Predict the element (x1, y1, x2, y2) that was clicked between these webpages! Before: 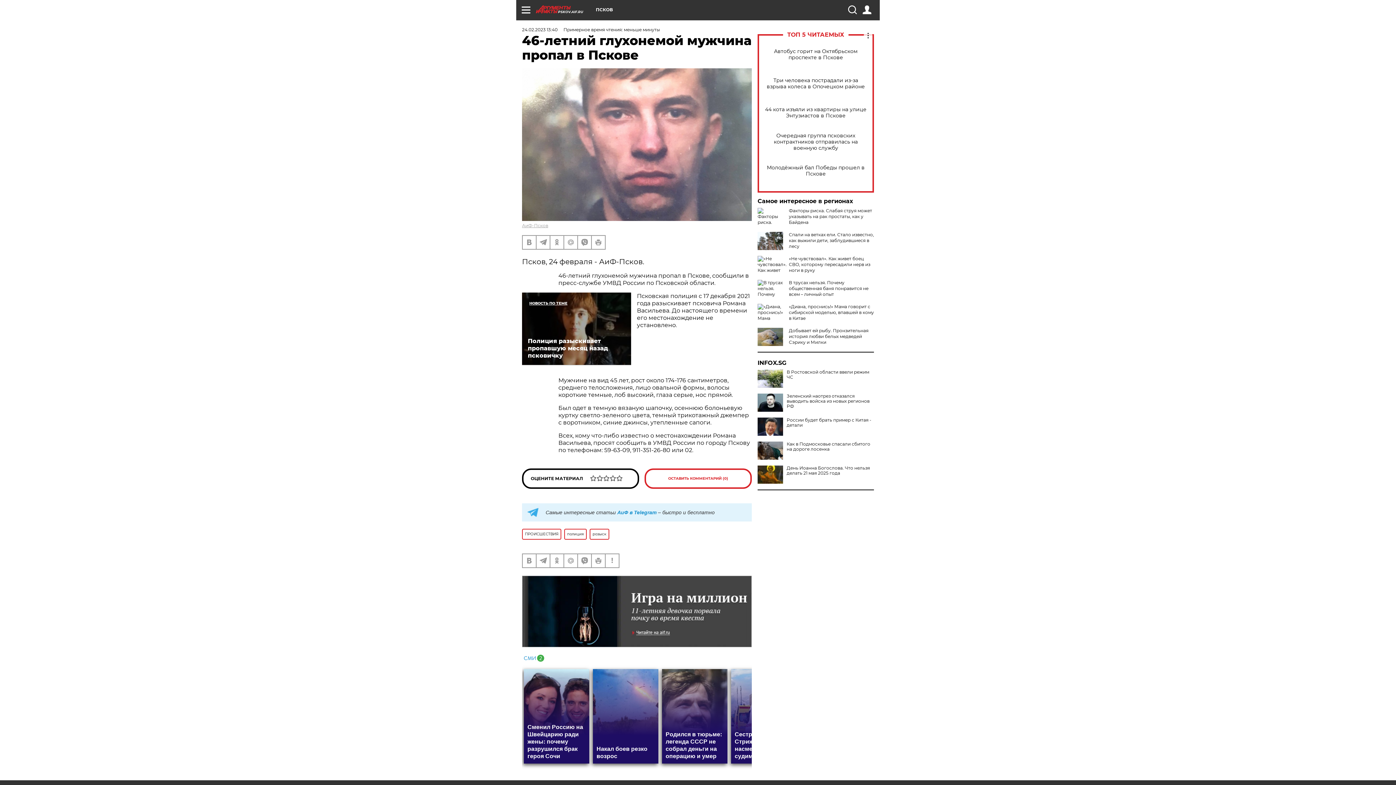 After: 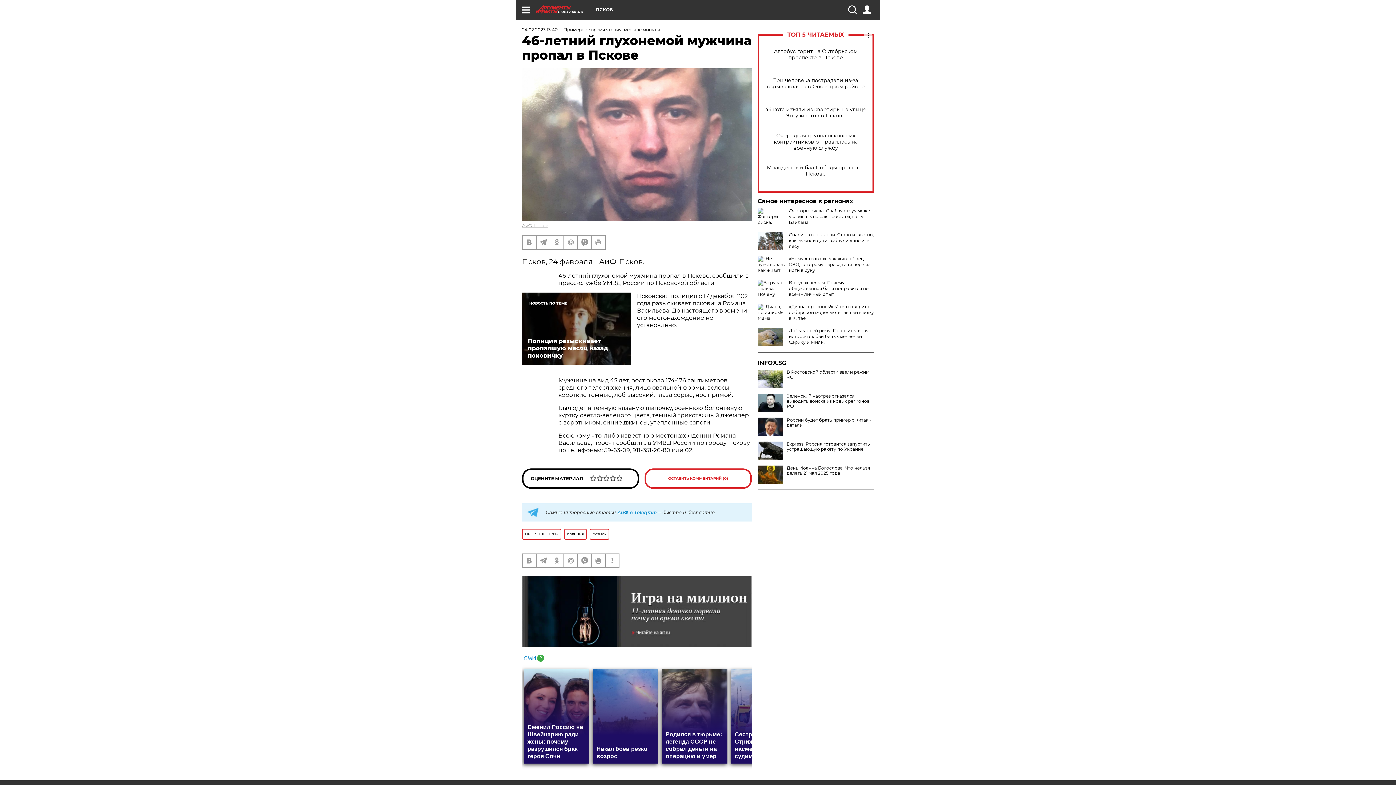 Action: bbox: (757, 441, 874, 452) label: Как в Подмосковье спасали сбитого на дороге лосенка